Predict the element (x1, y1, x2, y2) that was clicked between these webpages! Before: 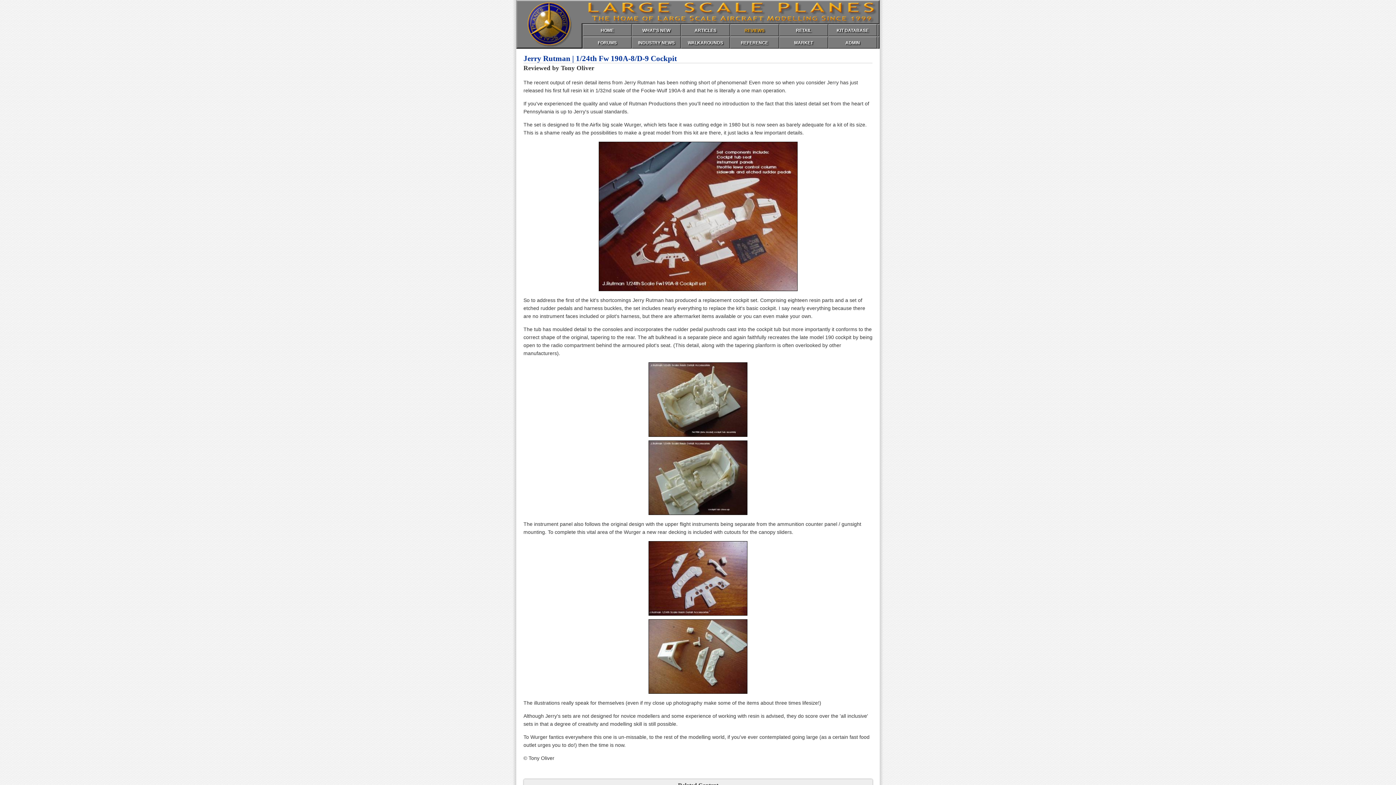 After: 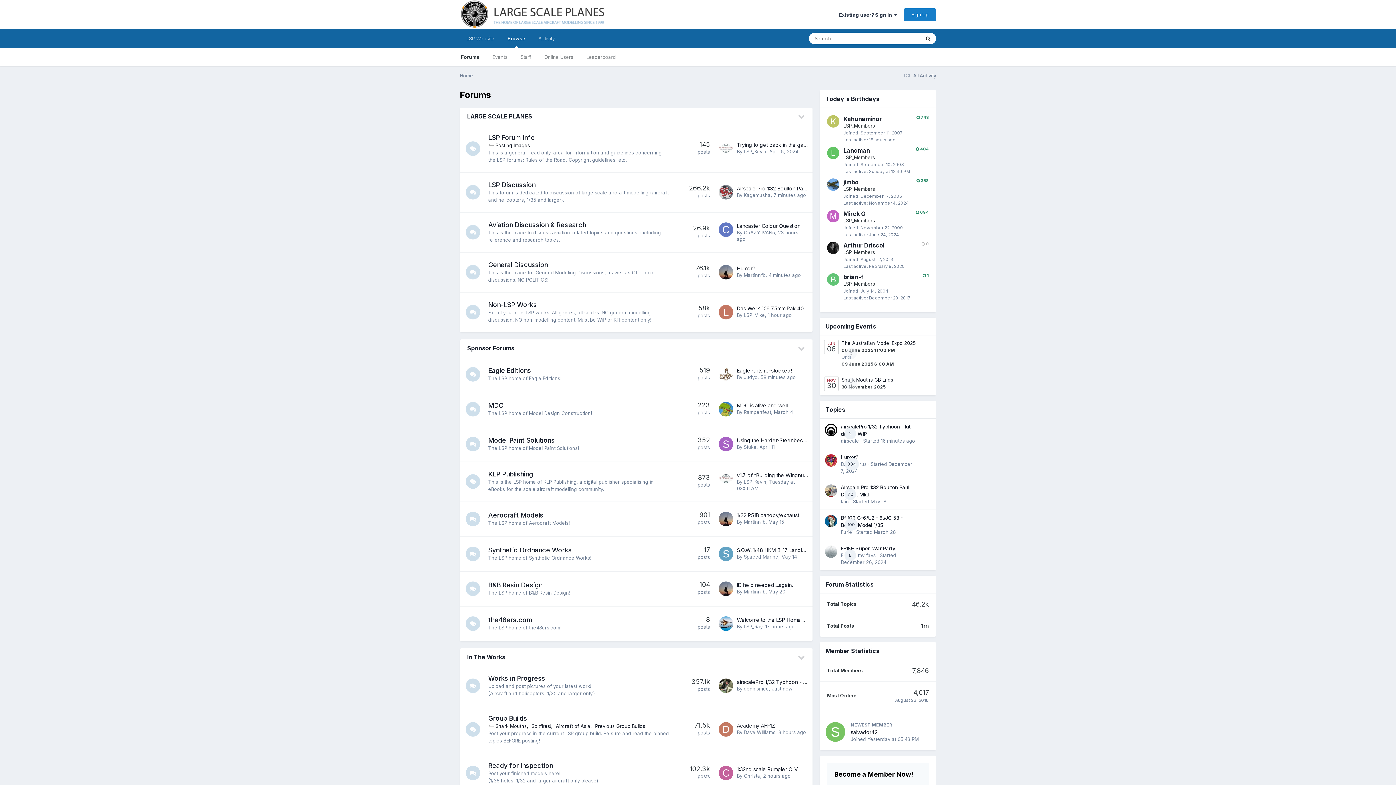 Action: bbox: (582, 36, 632, 48) label: FORUMS